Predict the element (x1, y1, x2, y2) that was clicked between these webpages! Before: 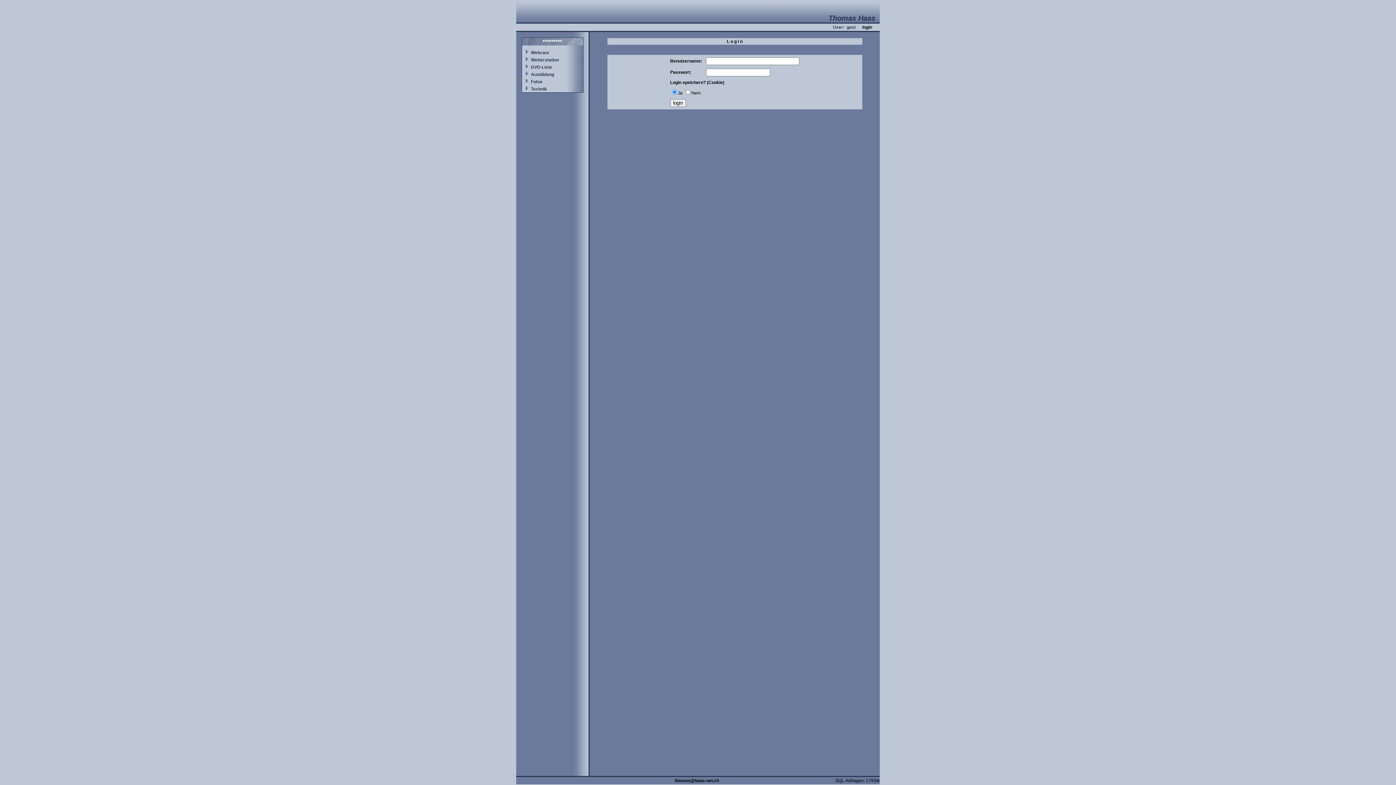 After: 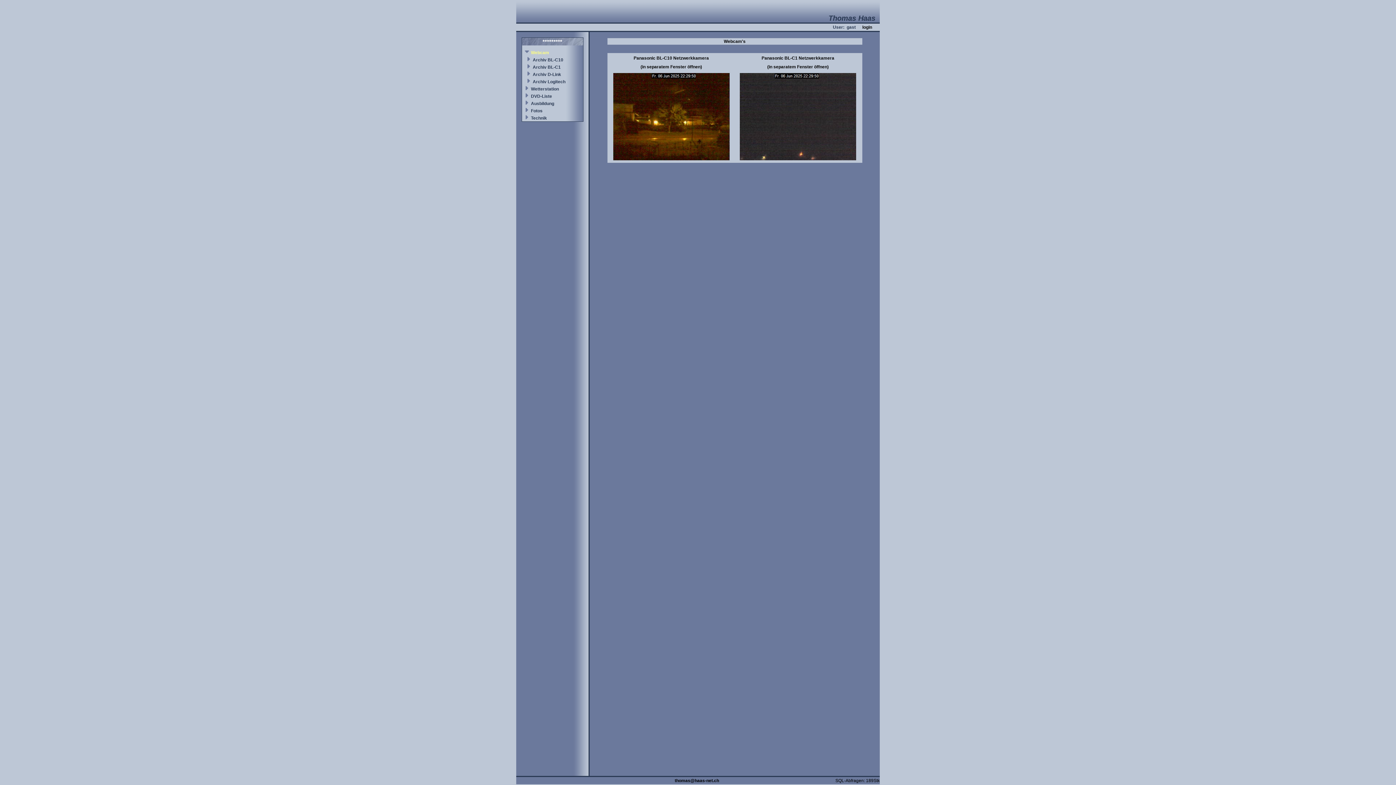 Action: bbox: (531, 50, 549, 55) label: Webcam